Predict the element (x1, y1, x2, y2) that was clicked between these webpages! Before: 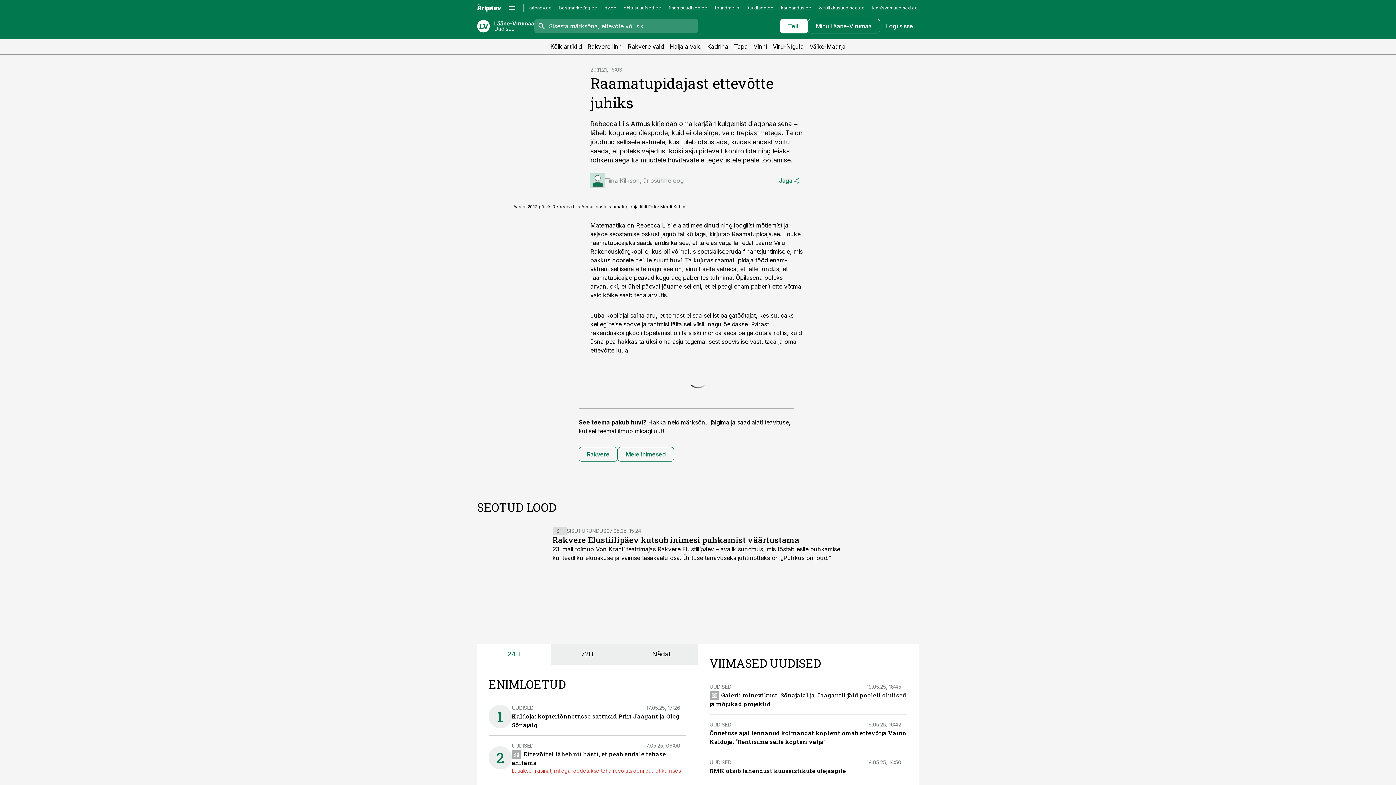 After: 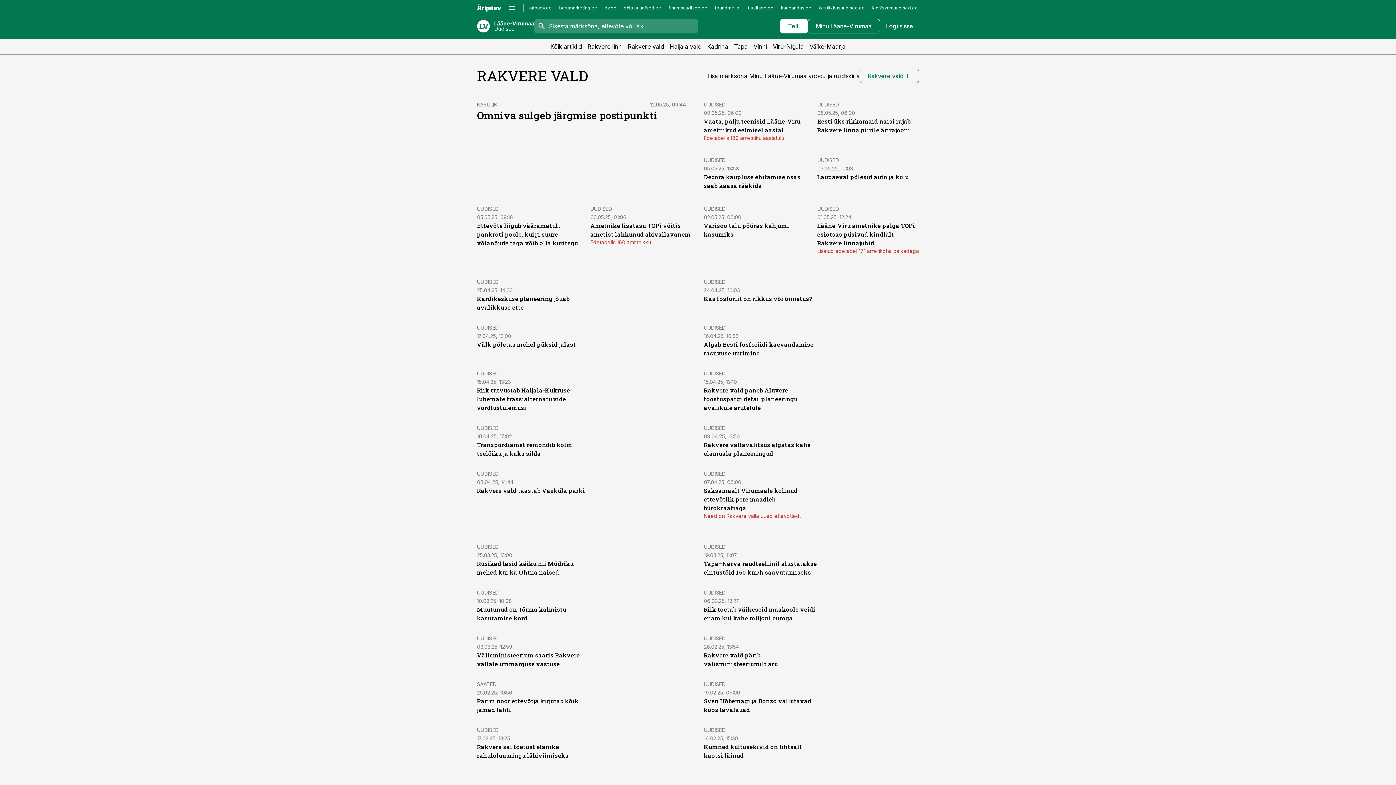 Action: bbox: (625, 39, 666, 53) label: Rakvere vald